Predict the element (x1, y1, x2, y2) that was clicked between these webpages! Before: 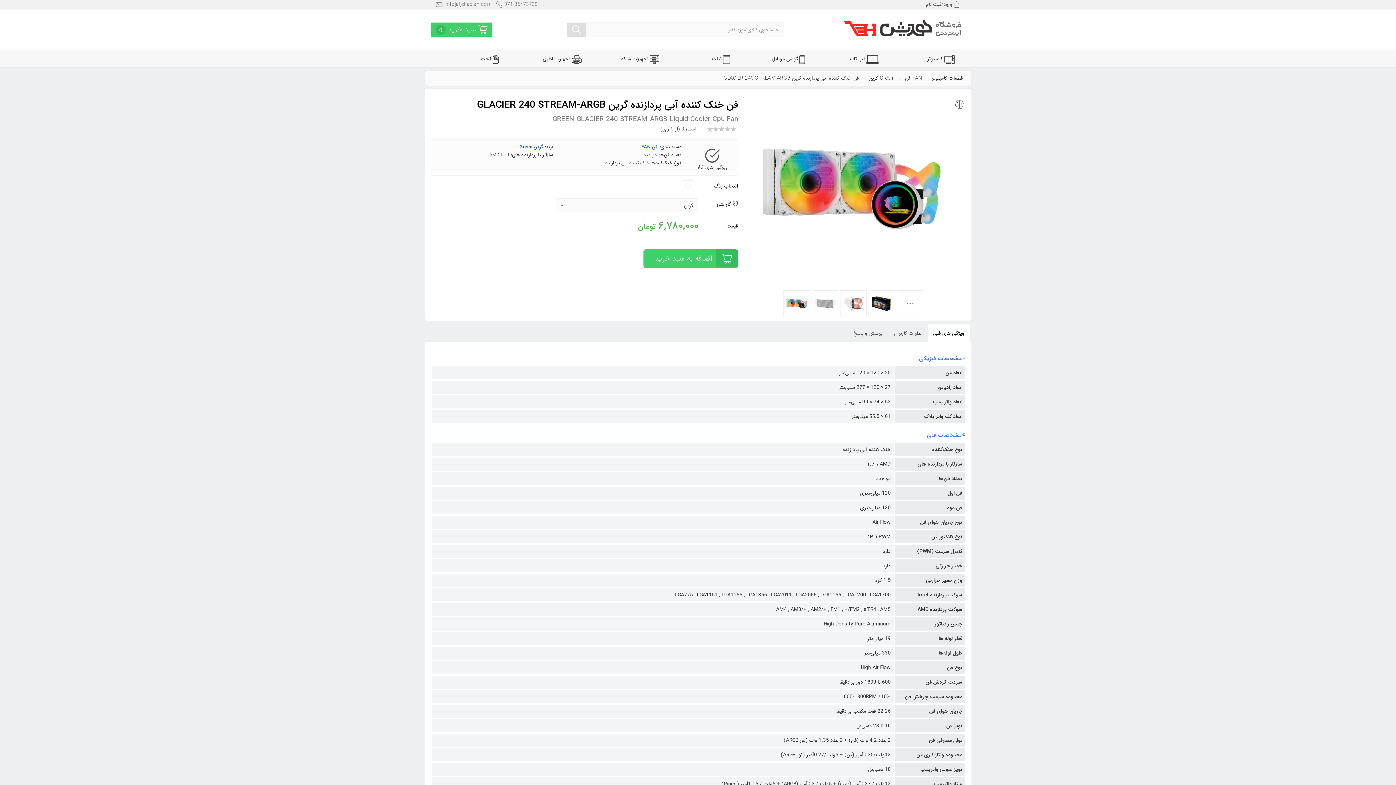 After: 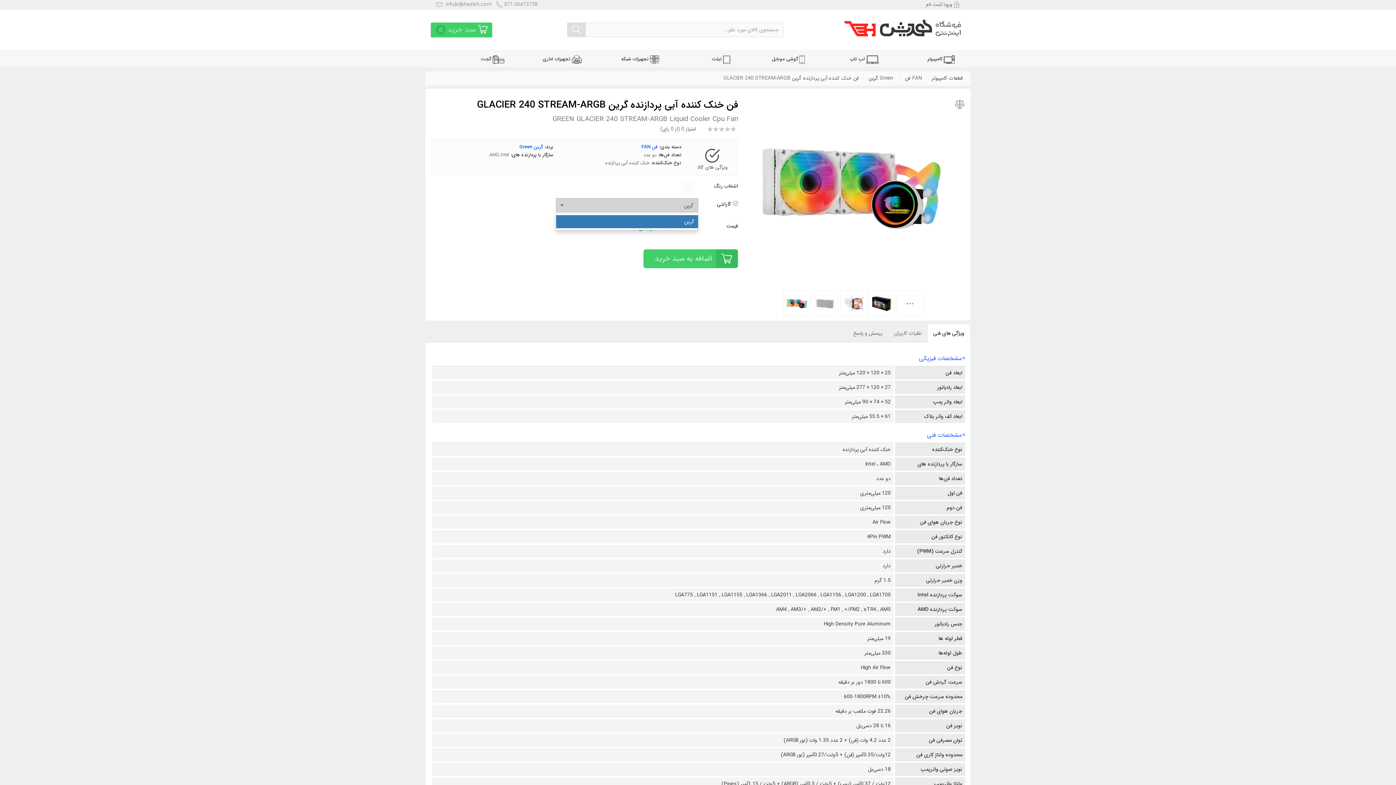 Action: label: گرین bbox: (555, 198, 698, 212)